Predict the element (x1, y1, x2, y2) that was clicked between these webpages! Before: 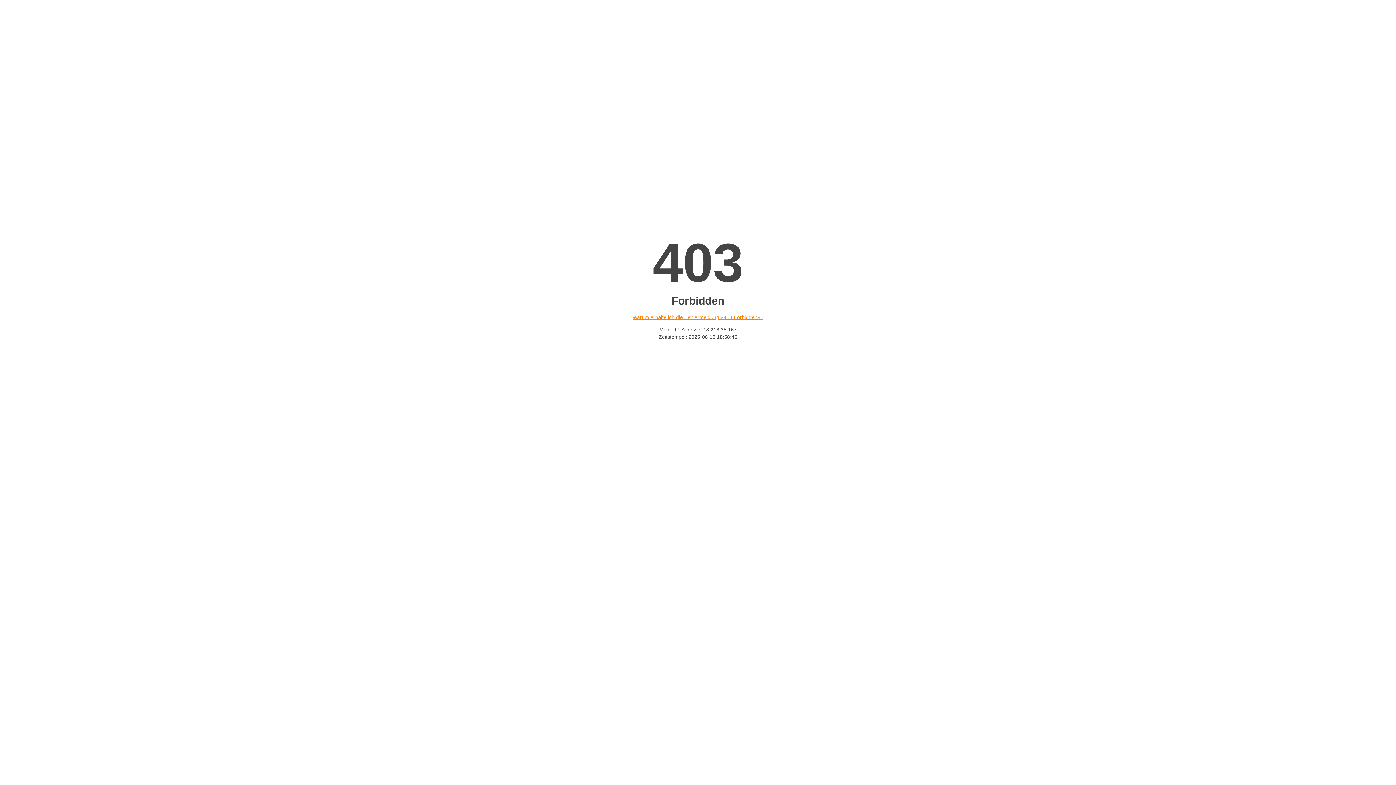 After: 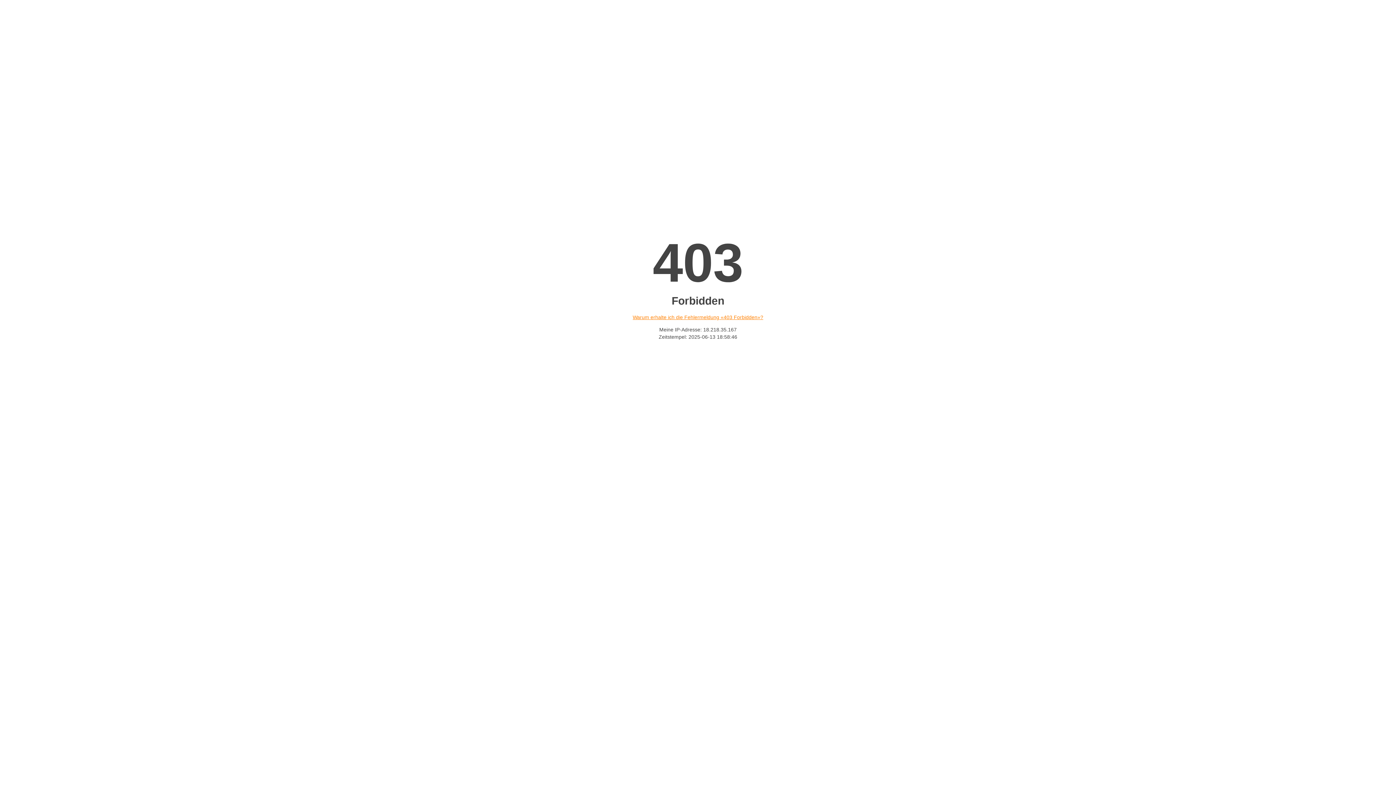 Action: bbox: (632, 314, 763, 320) label: Warum erhalte ich die Fehlermeldung «403 Forbidden»?